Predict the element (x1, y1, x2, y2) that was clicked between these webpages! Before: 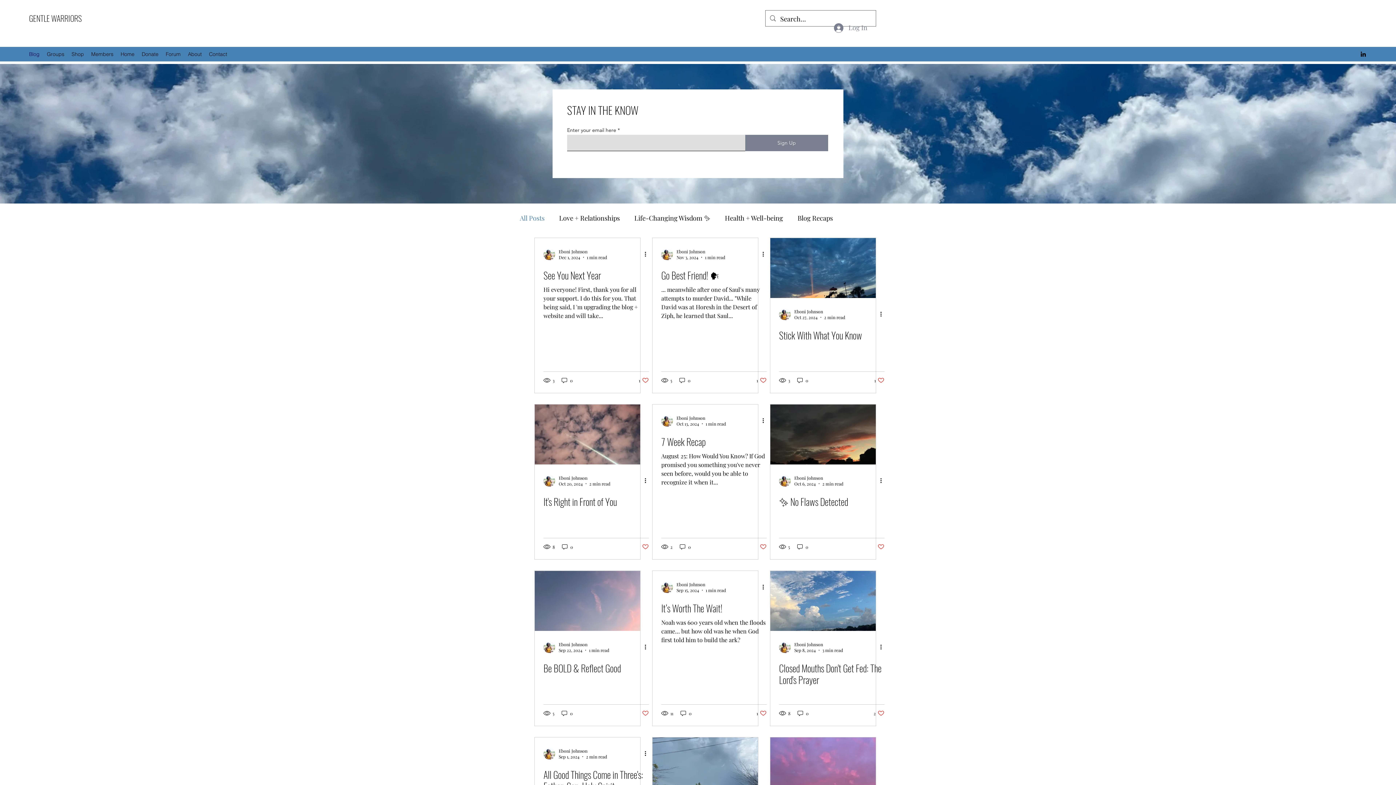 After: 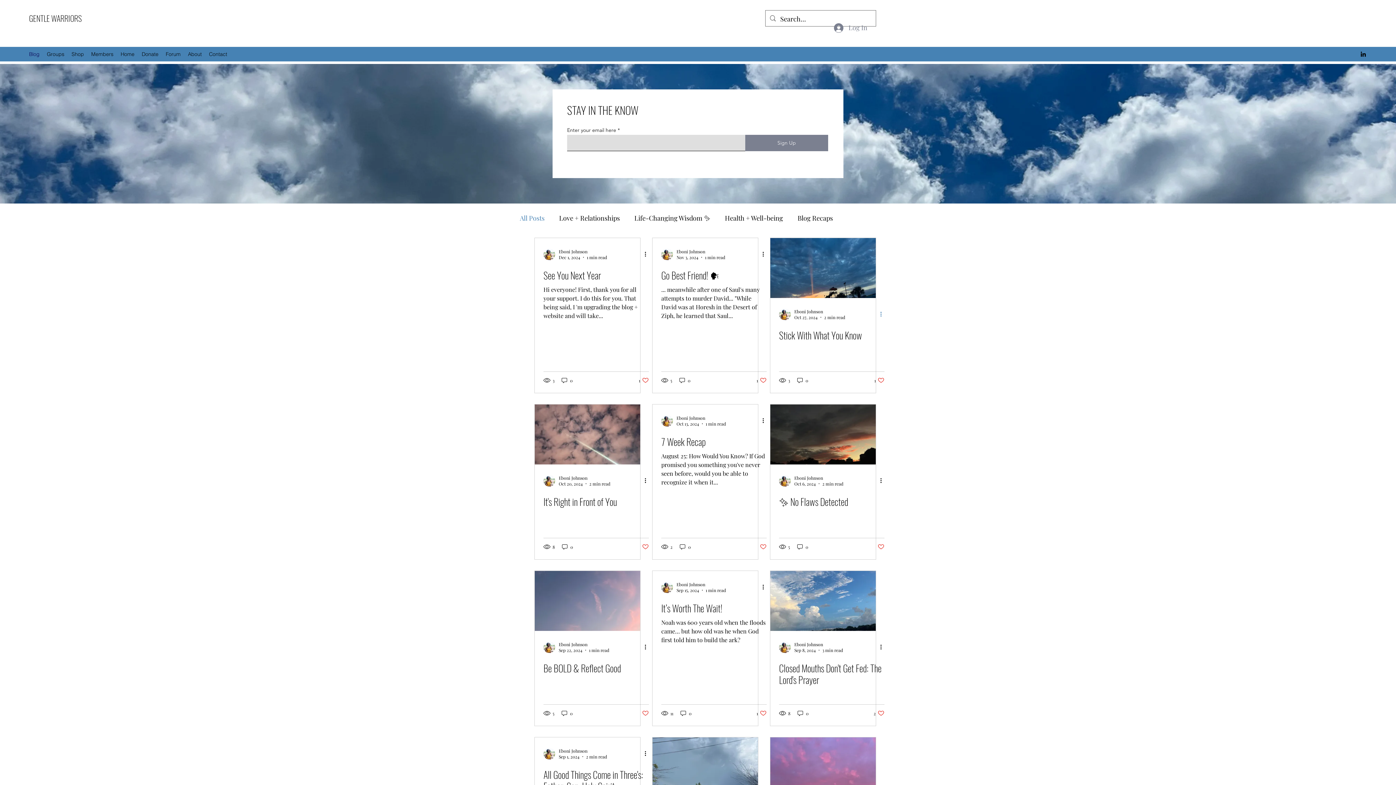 Action: bbox: (879, 310, 888, 318) label: More actions